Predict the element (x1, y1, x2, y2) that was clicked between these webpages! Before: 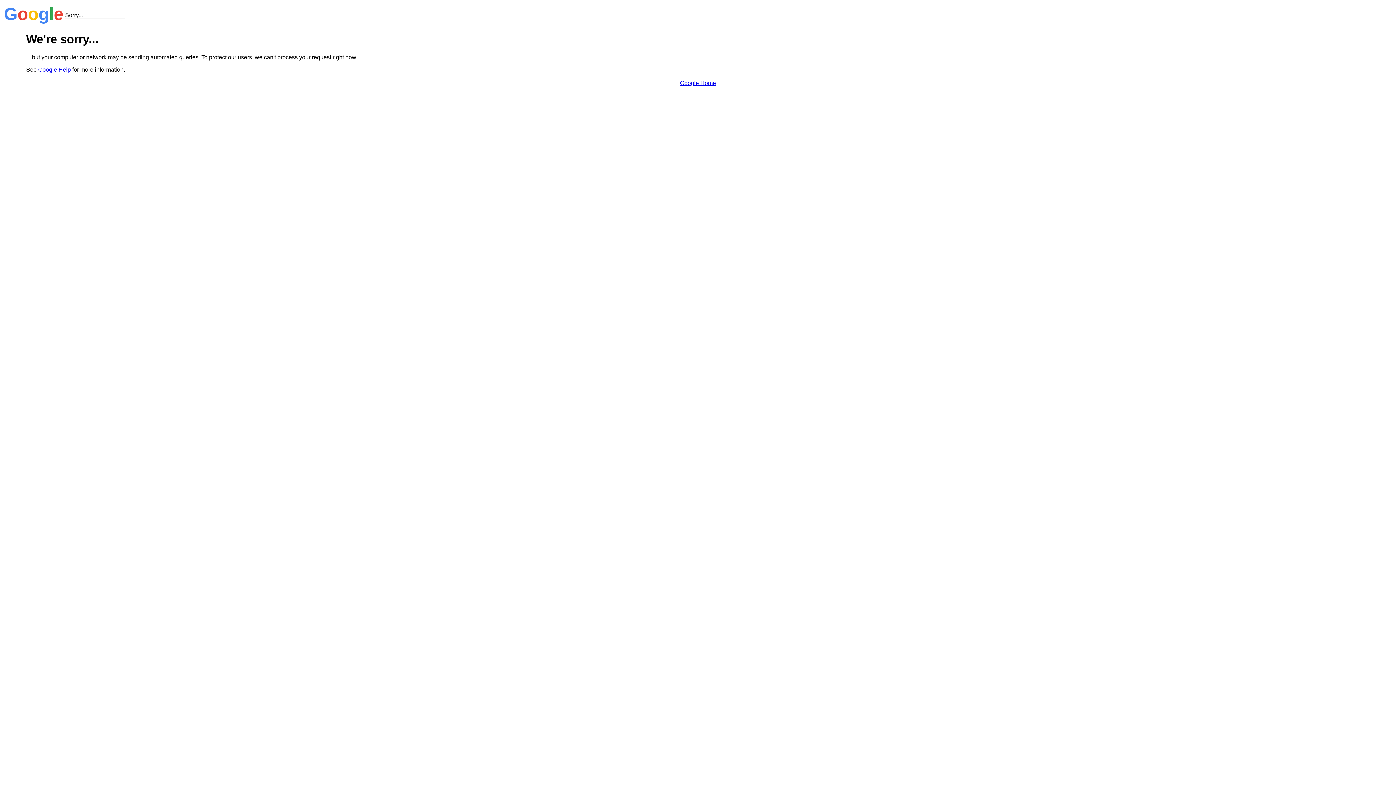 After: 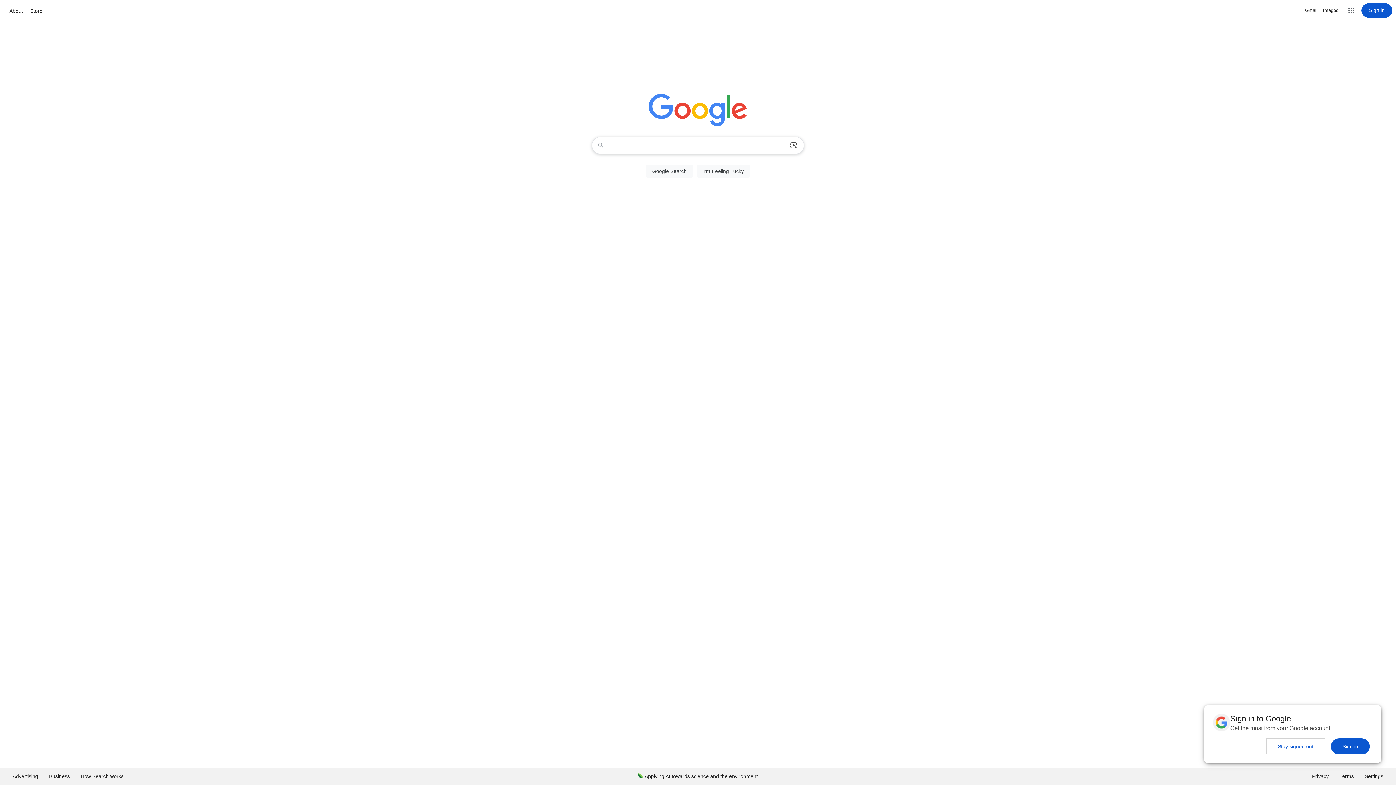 Action: label: Google Home bbox: (680, 79, 716, 86)